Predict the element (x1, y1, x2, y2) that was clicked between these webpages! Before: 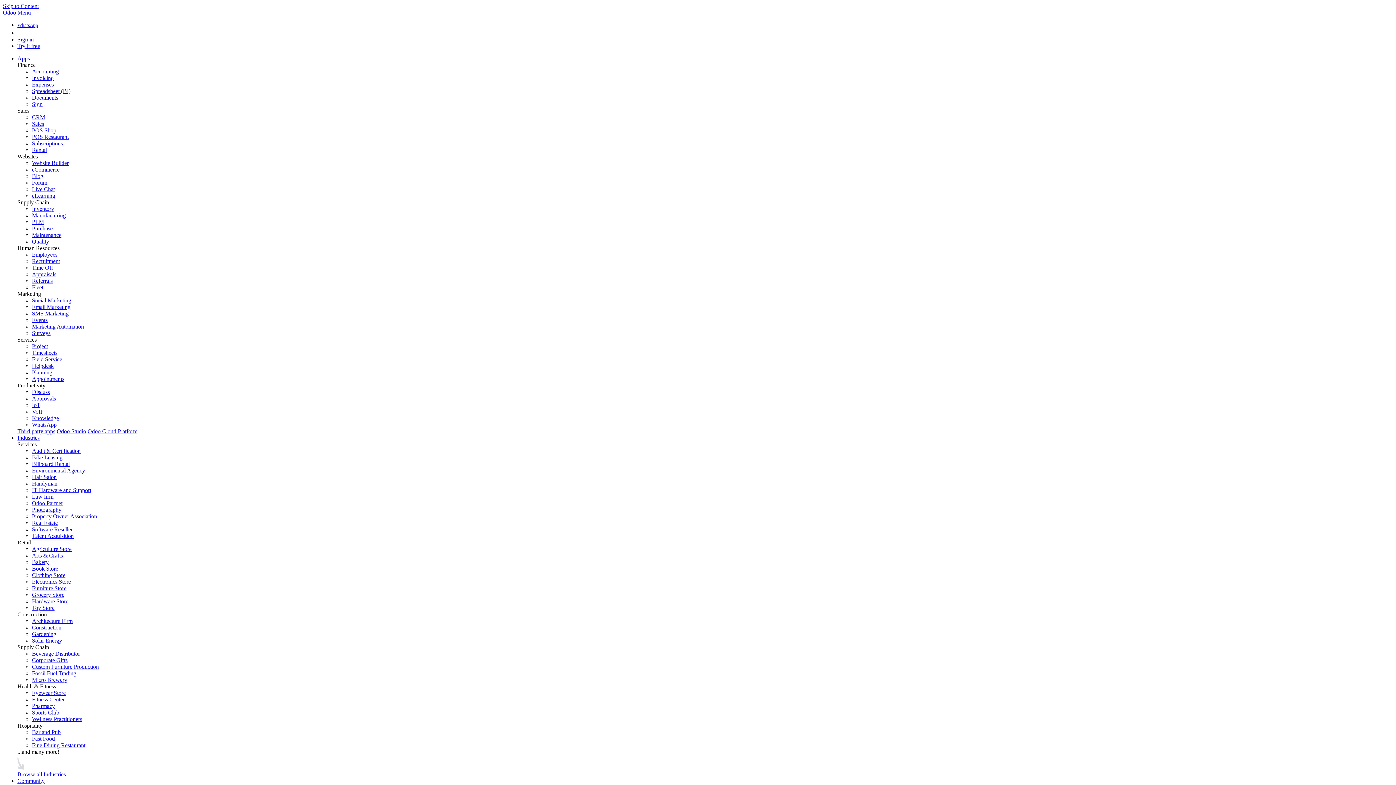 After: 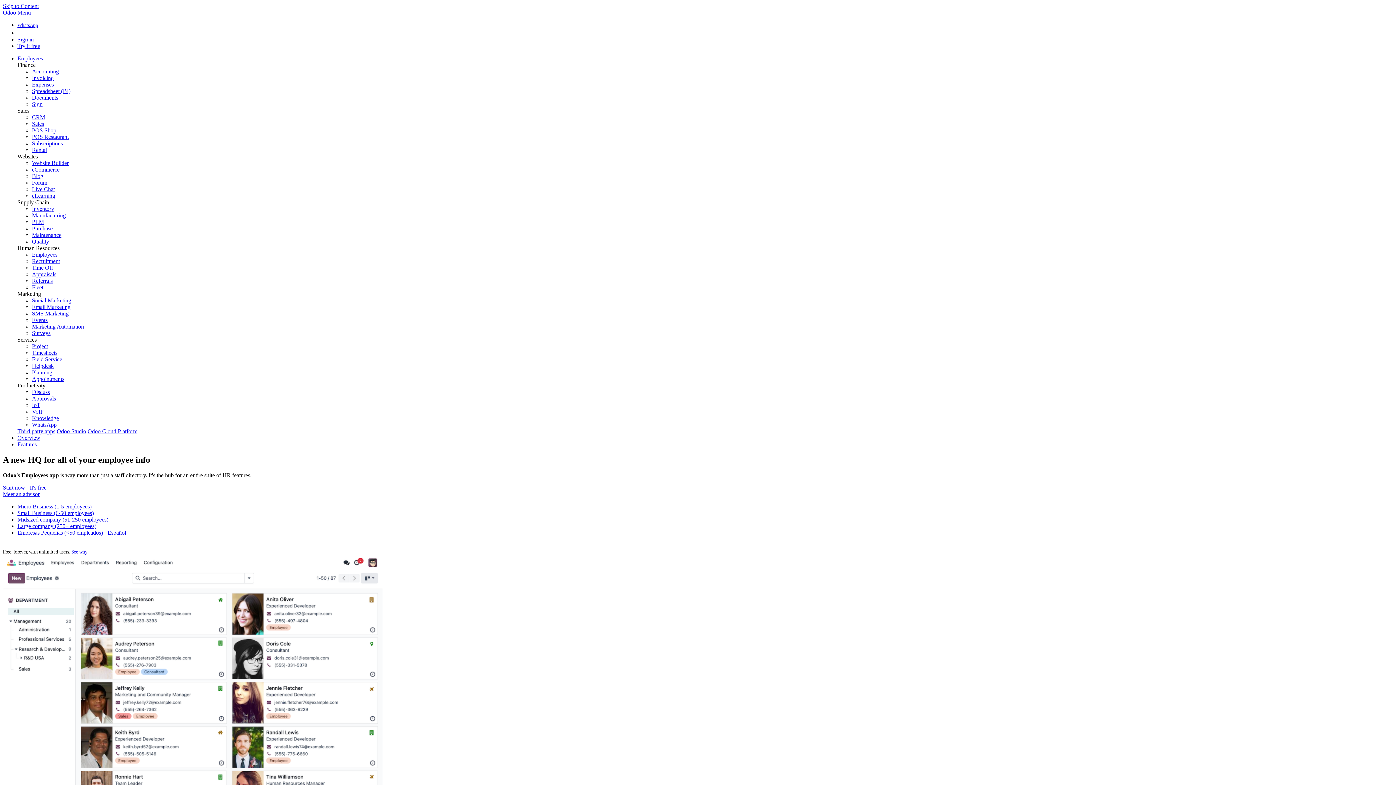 Action: bbox: (32, 251, 57, 257) label: Employees